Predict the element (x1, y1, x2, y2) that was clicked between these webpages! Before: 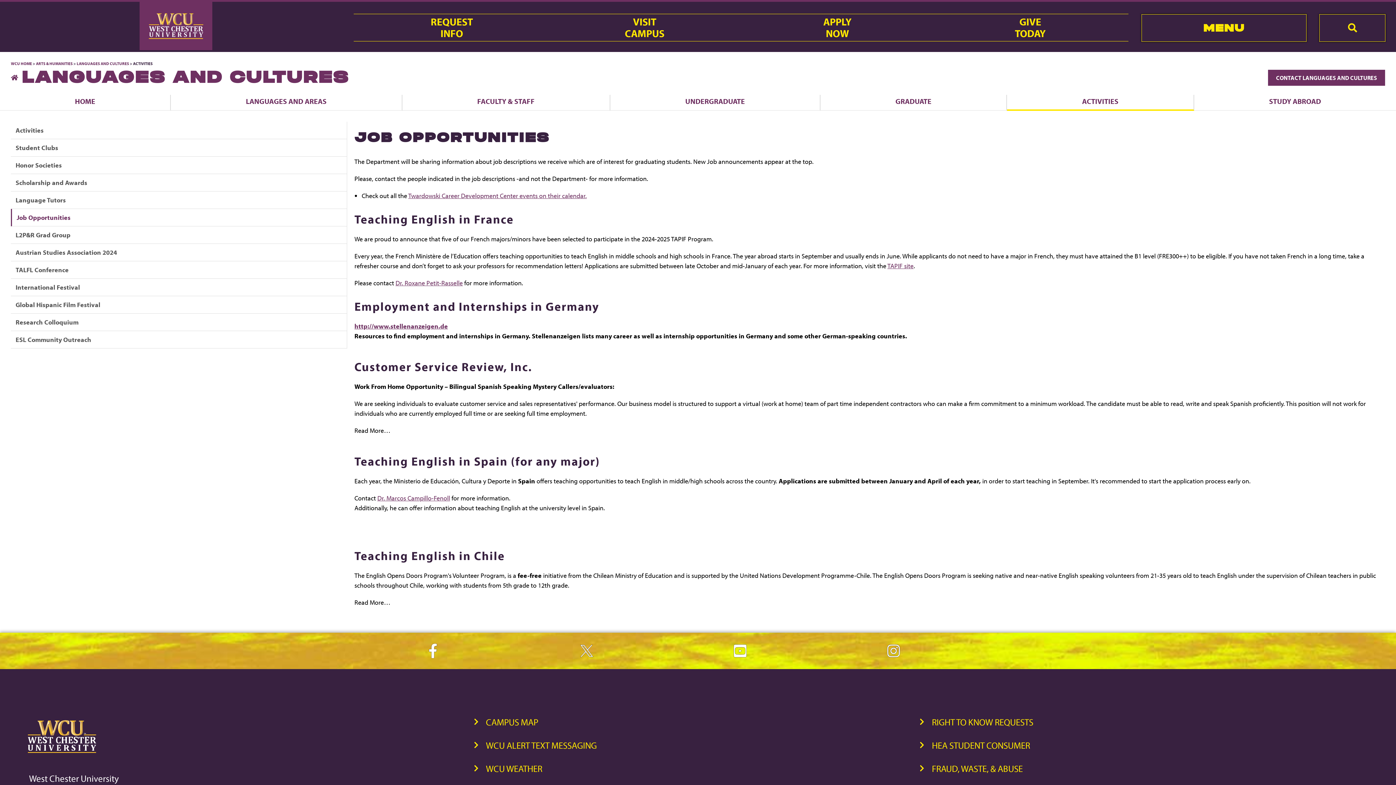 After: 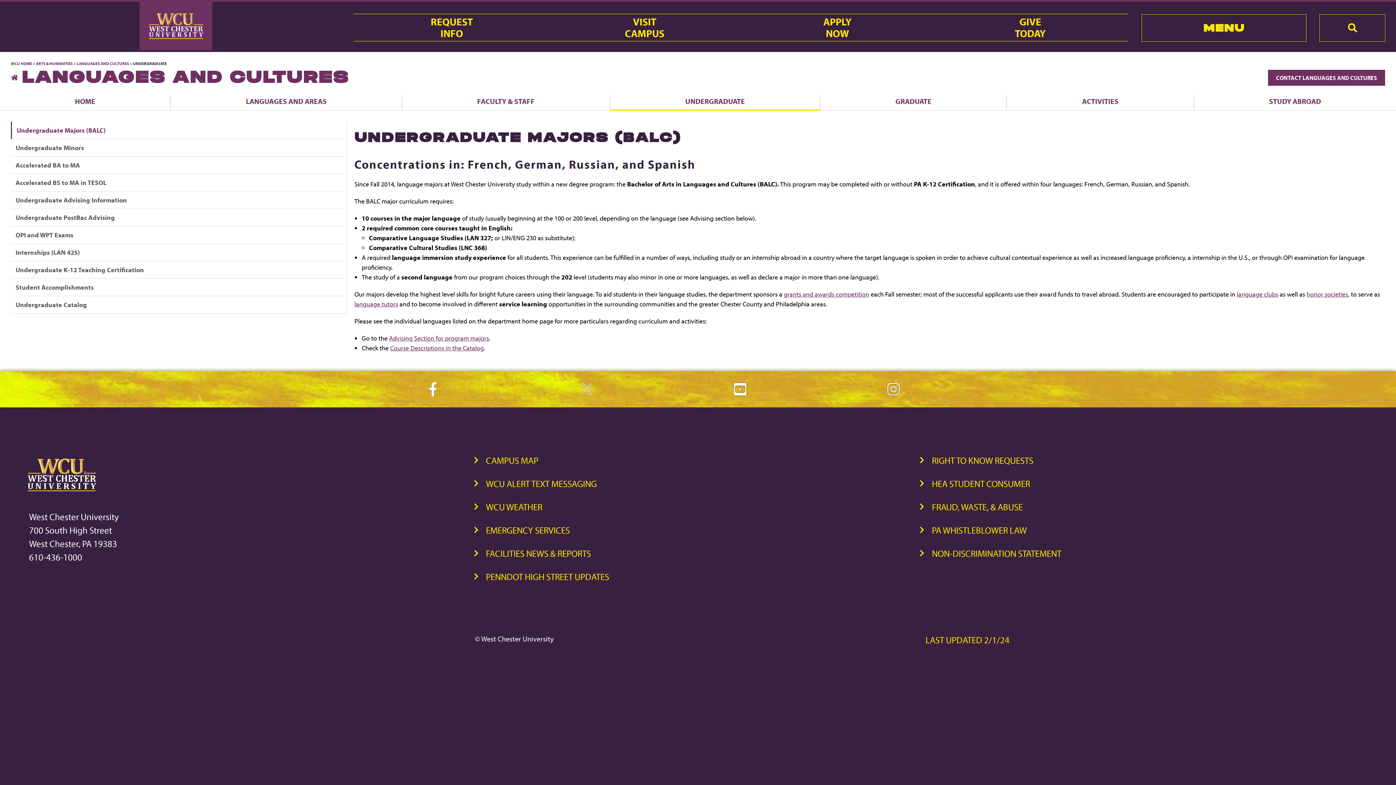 Action: label: UNDERGRADUATE bbox: (610, 95, 820, 111)